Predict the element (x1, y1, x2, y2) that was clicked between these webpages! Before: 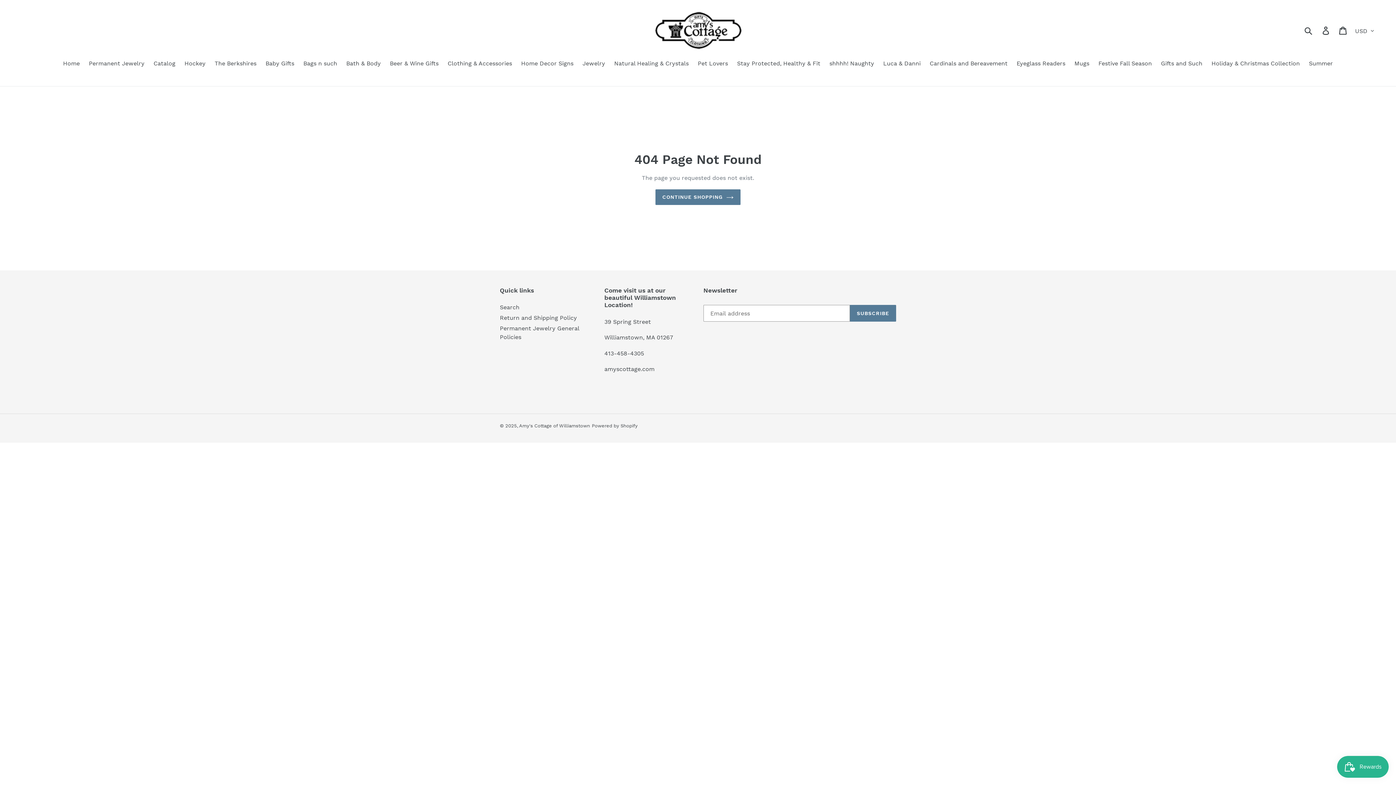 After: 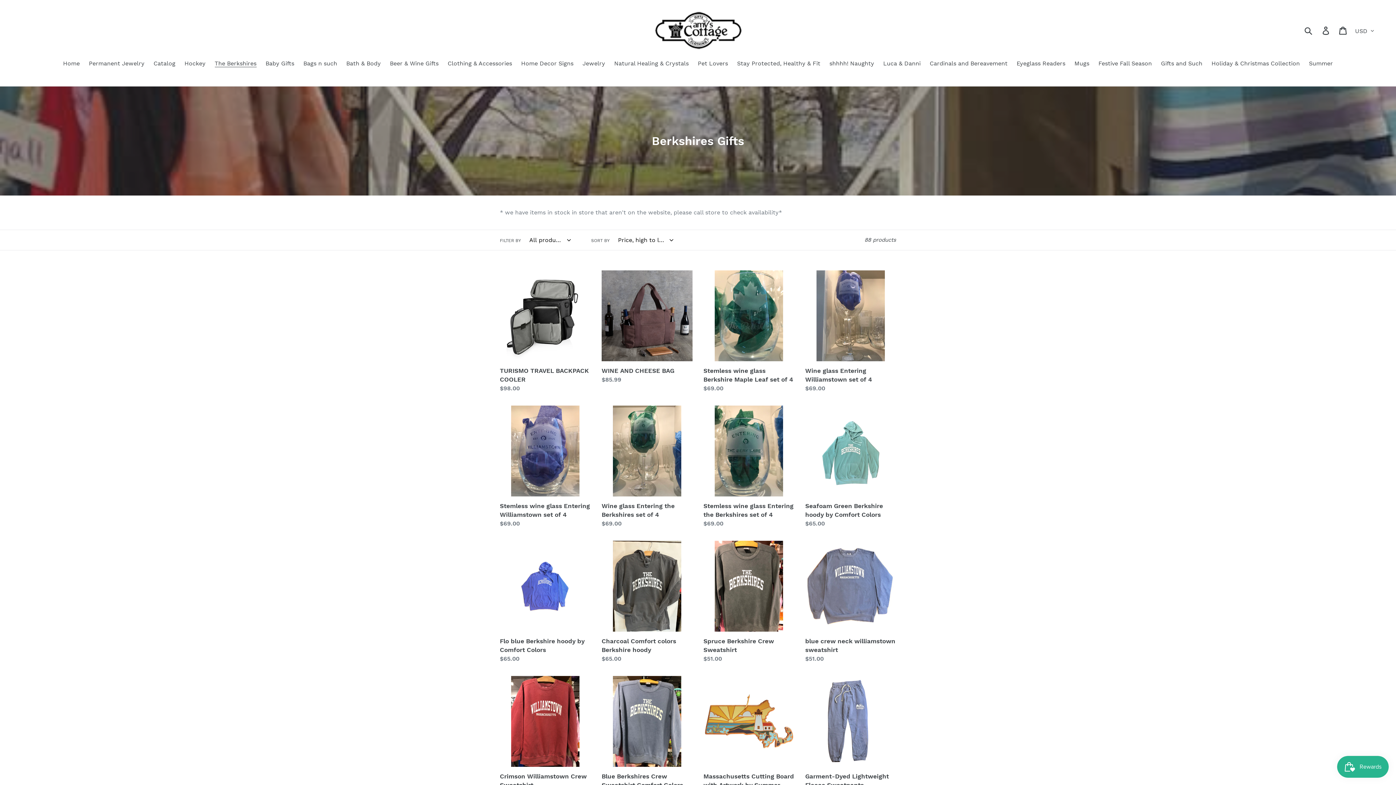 Action: bbox: (211, 59, 260, 69) label: The Berkshires